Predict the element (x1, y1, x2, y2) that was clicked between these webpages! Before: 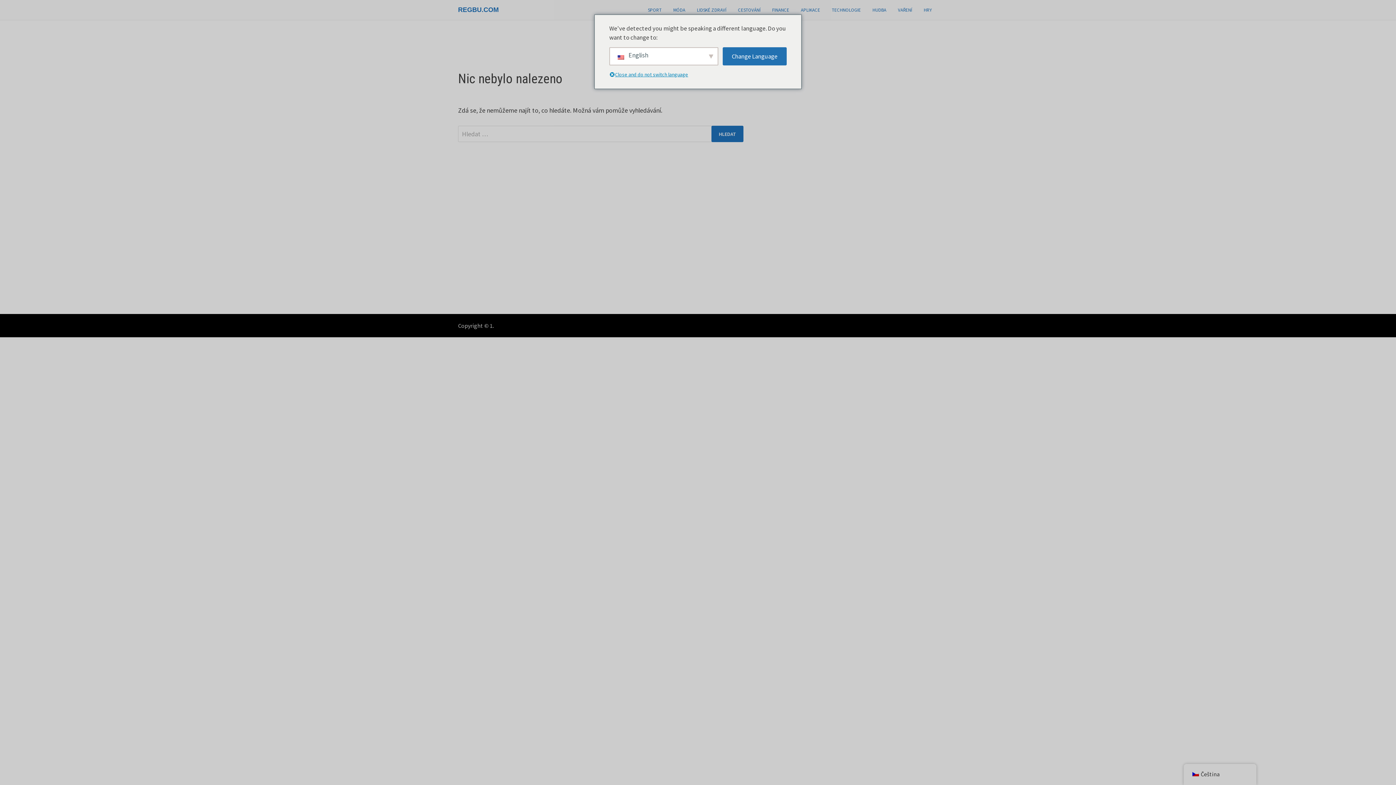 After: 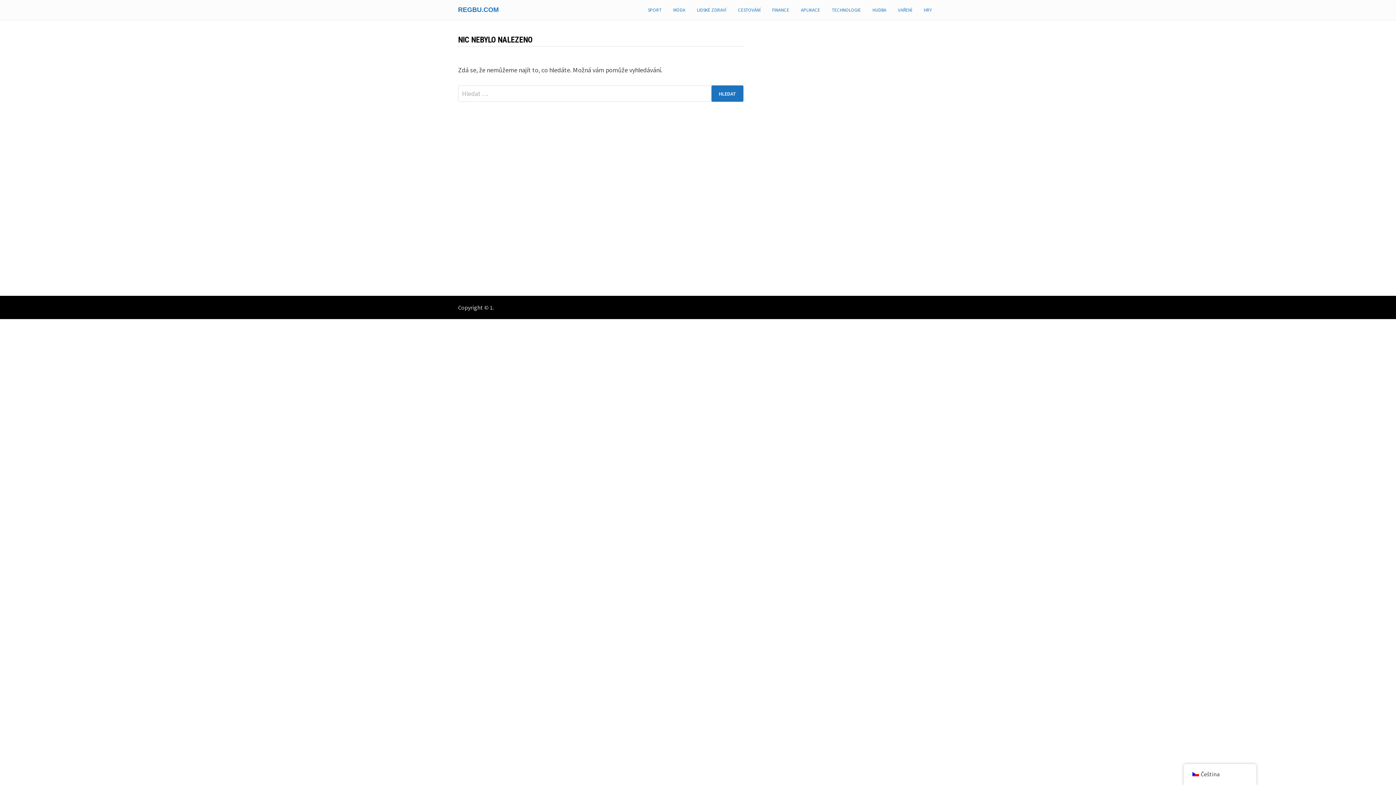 Action: bbox: (826, 0, 866, 20) label: TECHNOLOGIE